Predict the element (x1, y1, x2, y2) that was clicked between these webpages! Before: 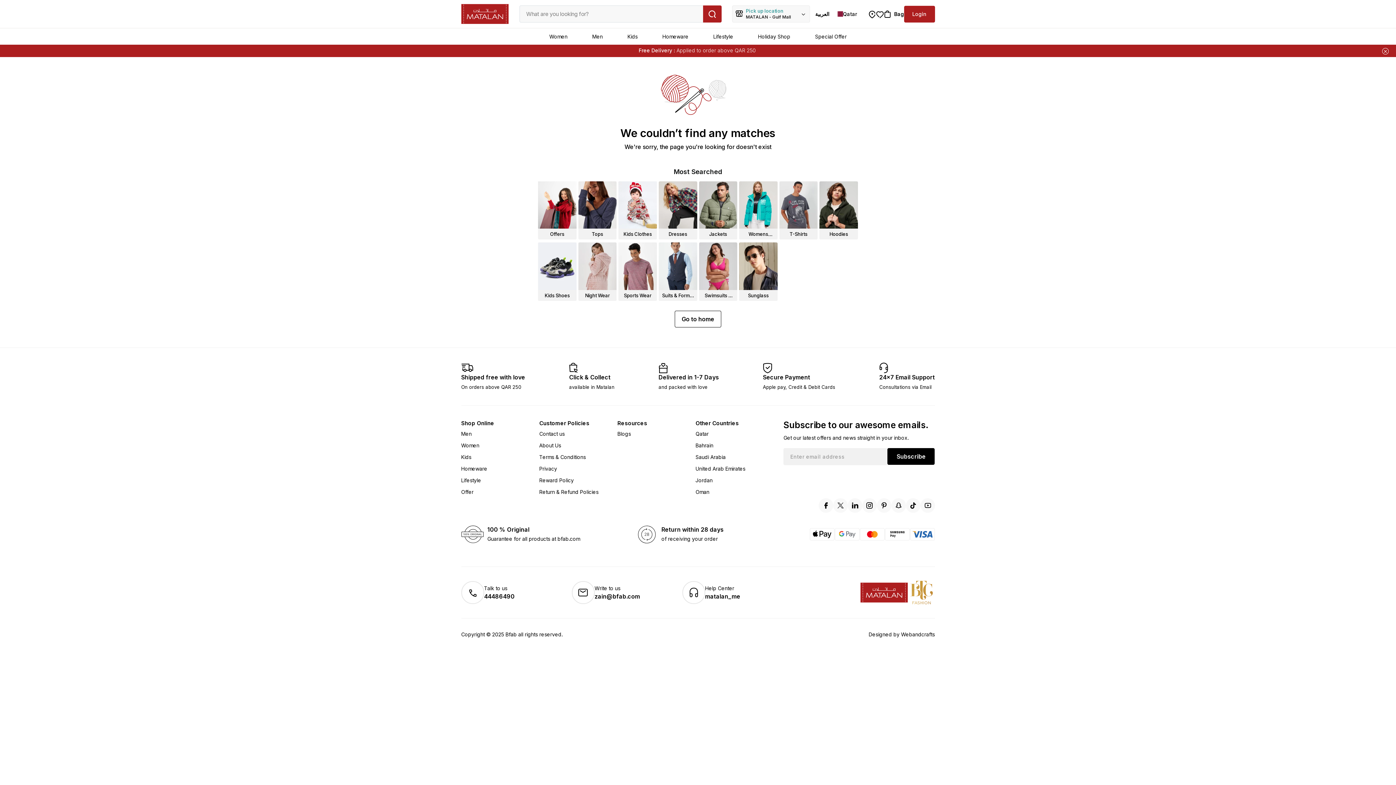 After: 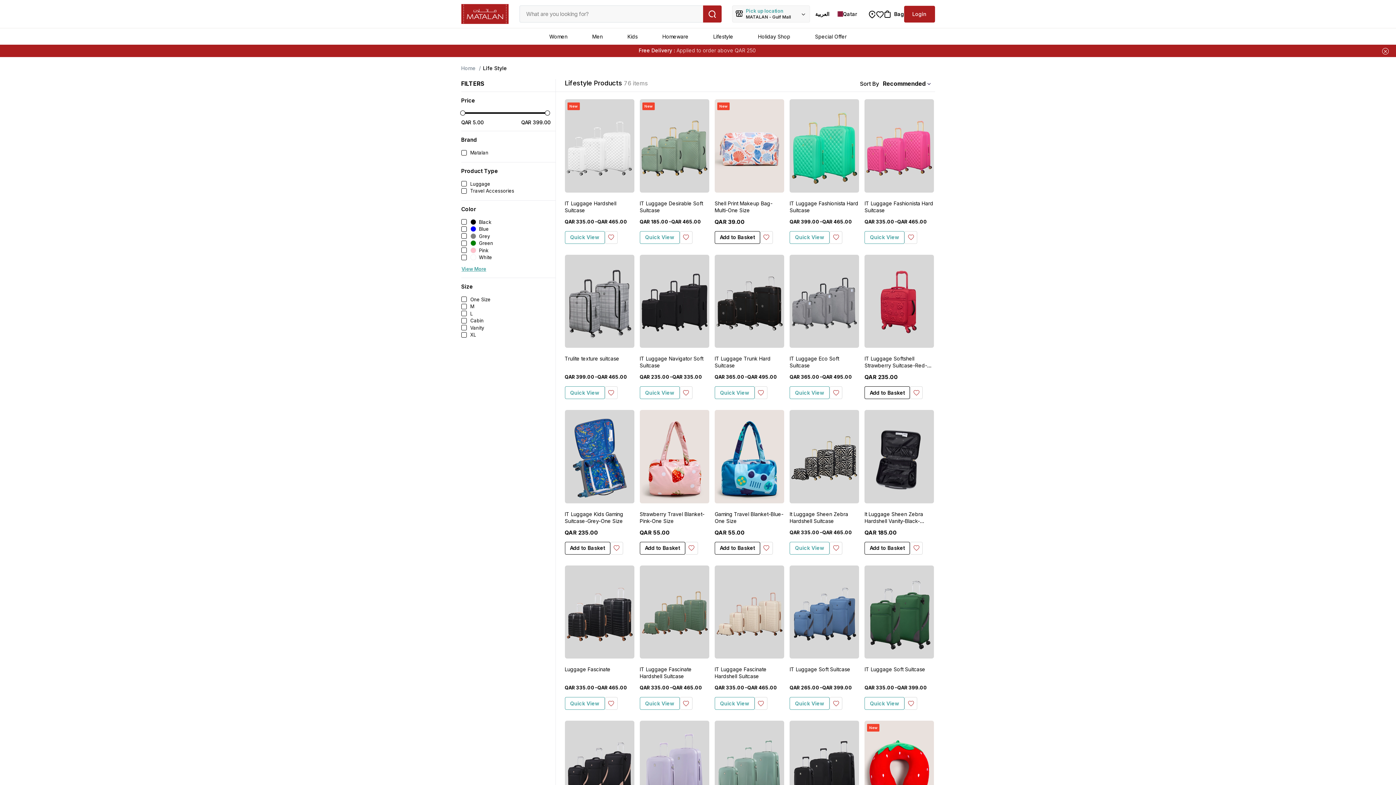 Action: bbox: (461, 486, 481, 499) label: Lifestyle